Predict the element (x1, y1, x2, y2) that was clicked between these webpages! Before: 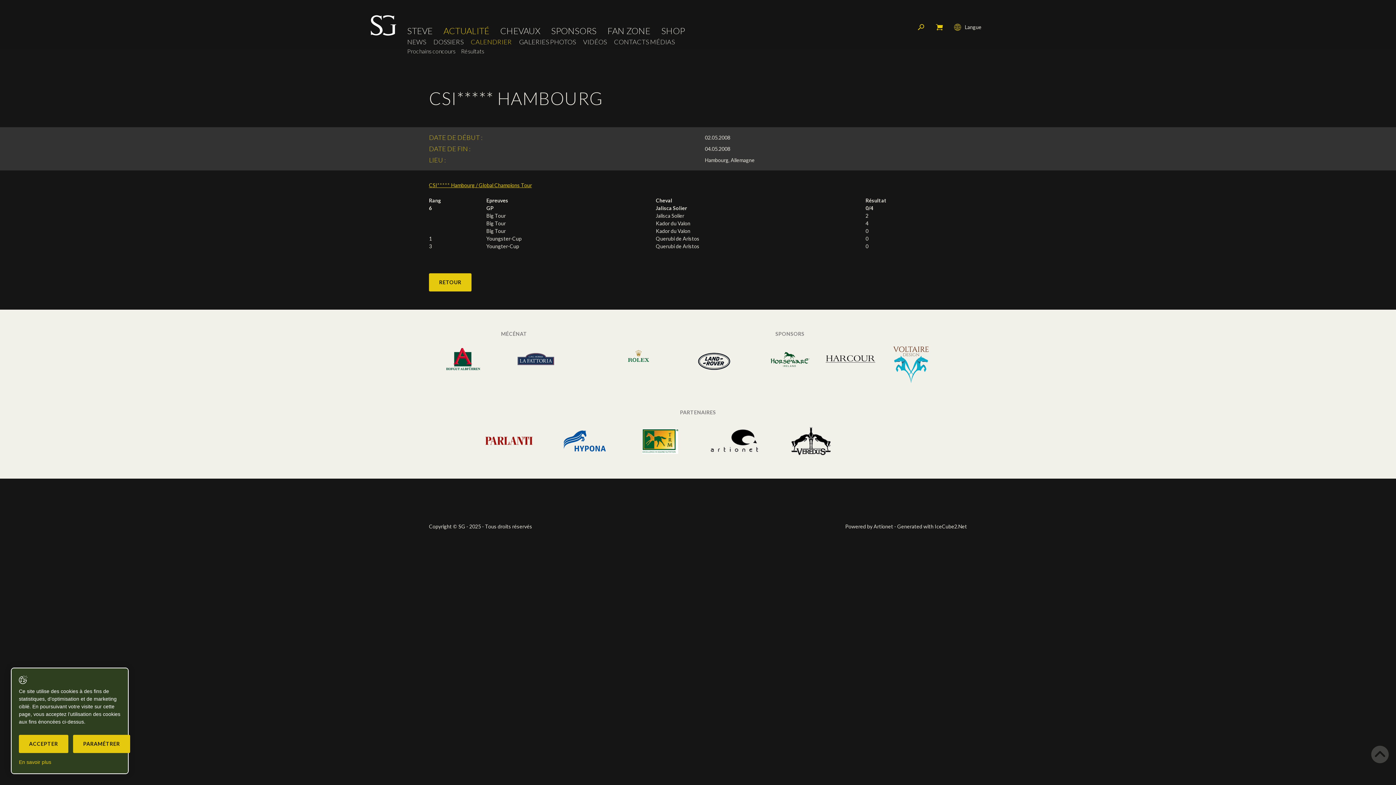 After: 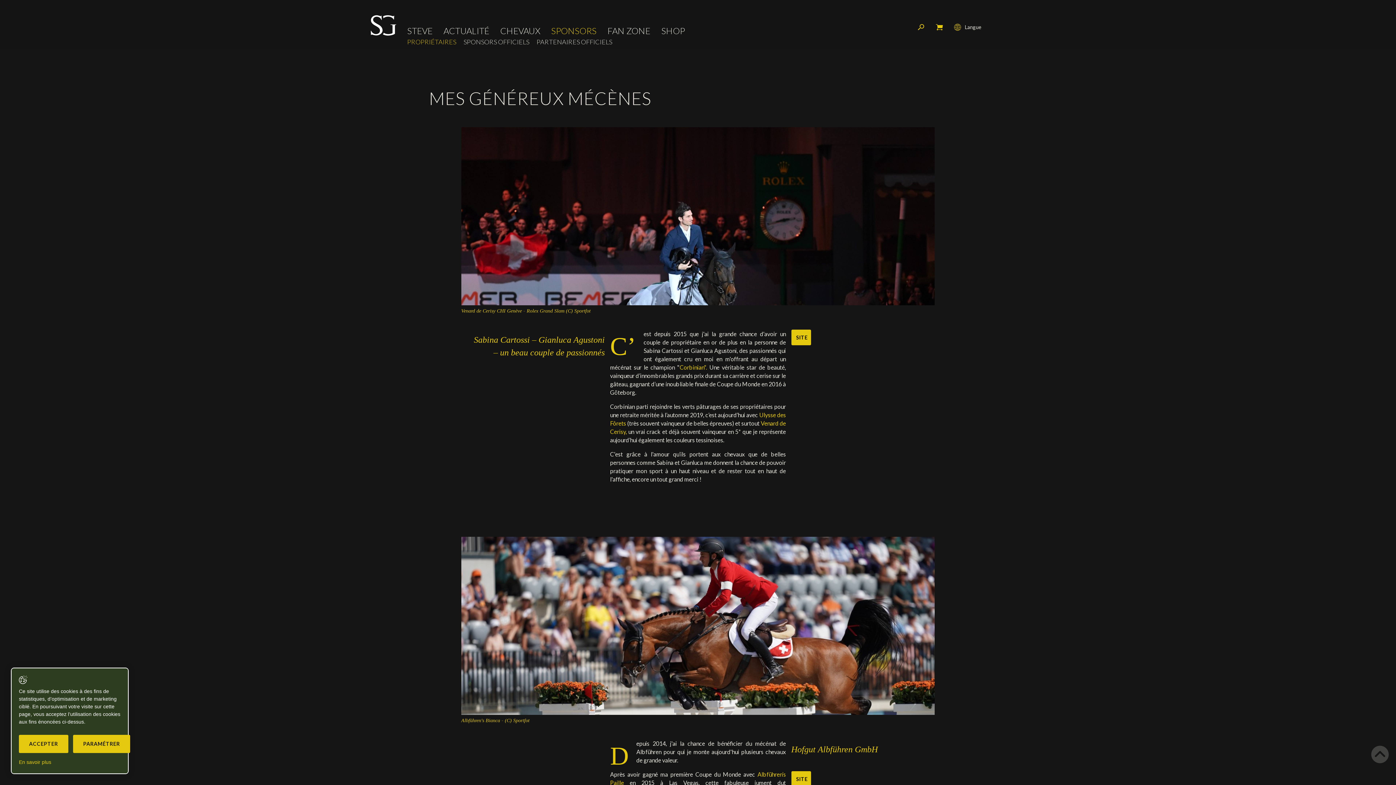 Action: label: SPONSORS bbox: (551, 26, 596, 34)